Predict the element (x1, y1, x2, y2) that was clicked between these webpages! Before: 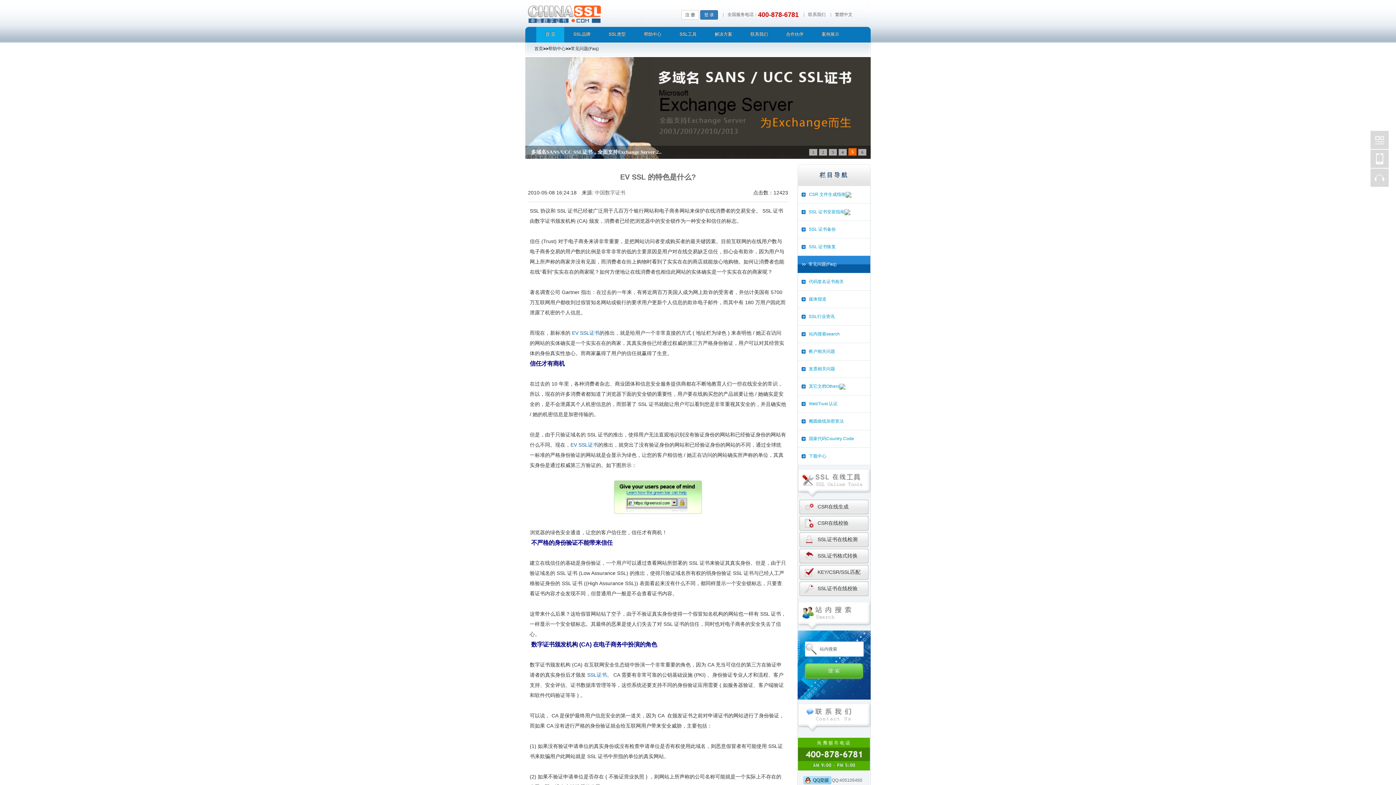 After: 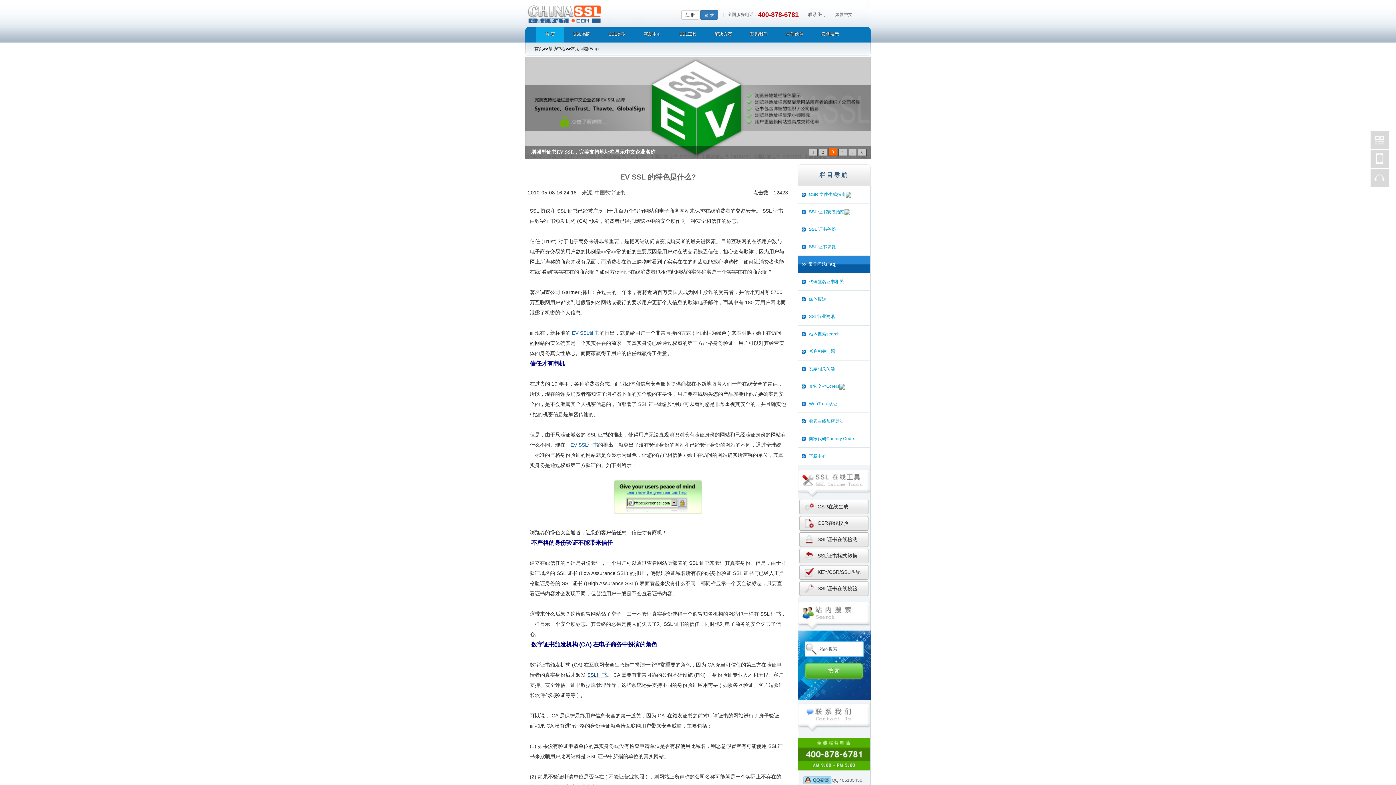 Action: bbox: (587, 672, 607, 678) label: SSL证书